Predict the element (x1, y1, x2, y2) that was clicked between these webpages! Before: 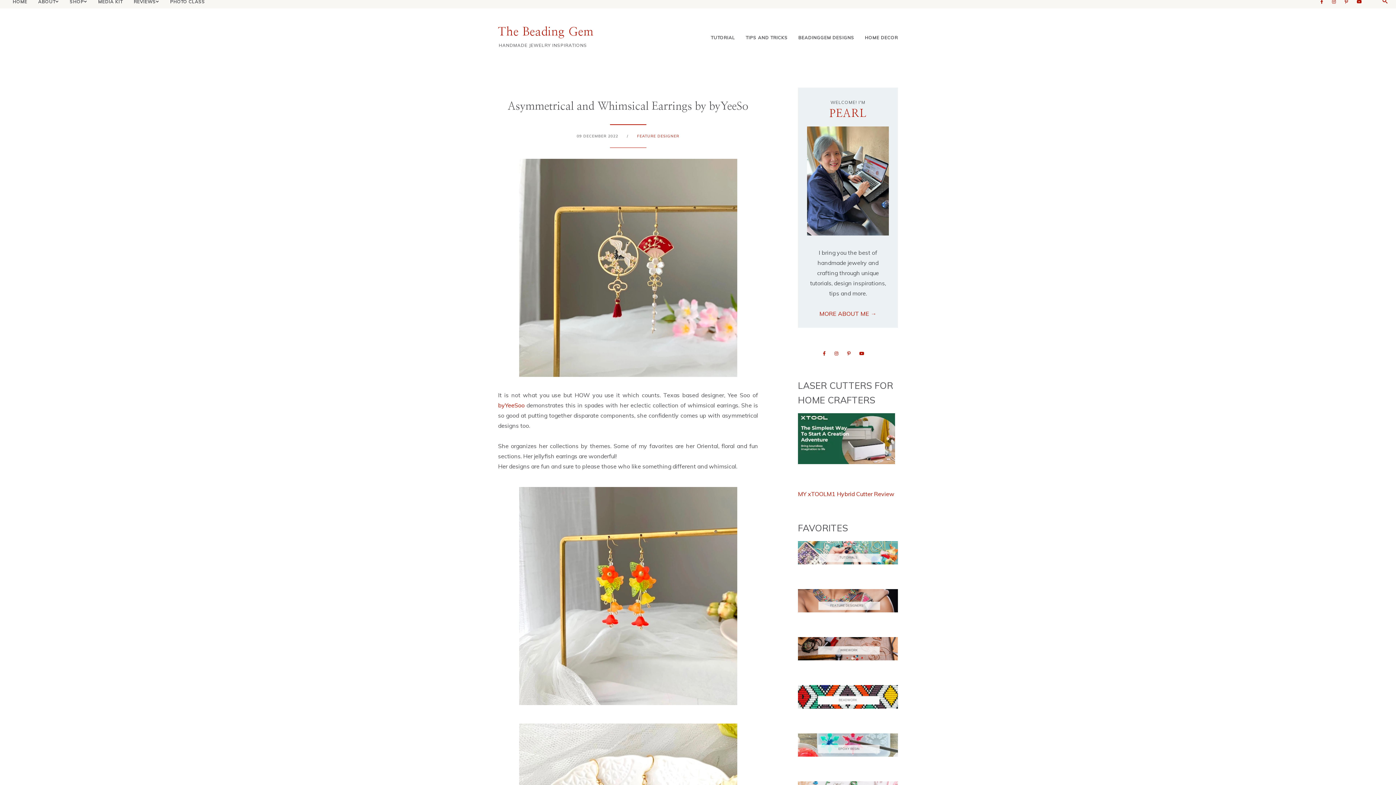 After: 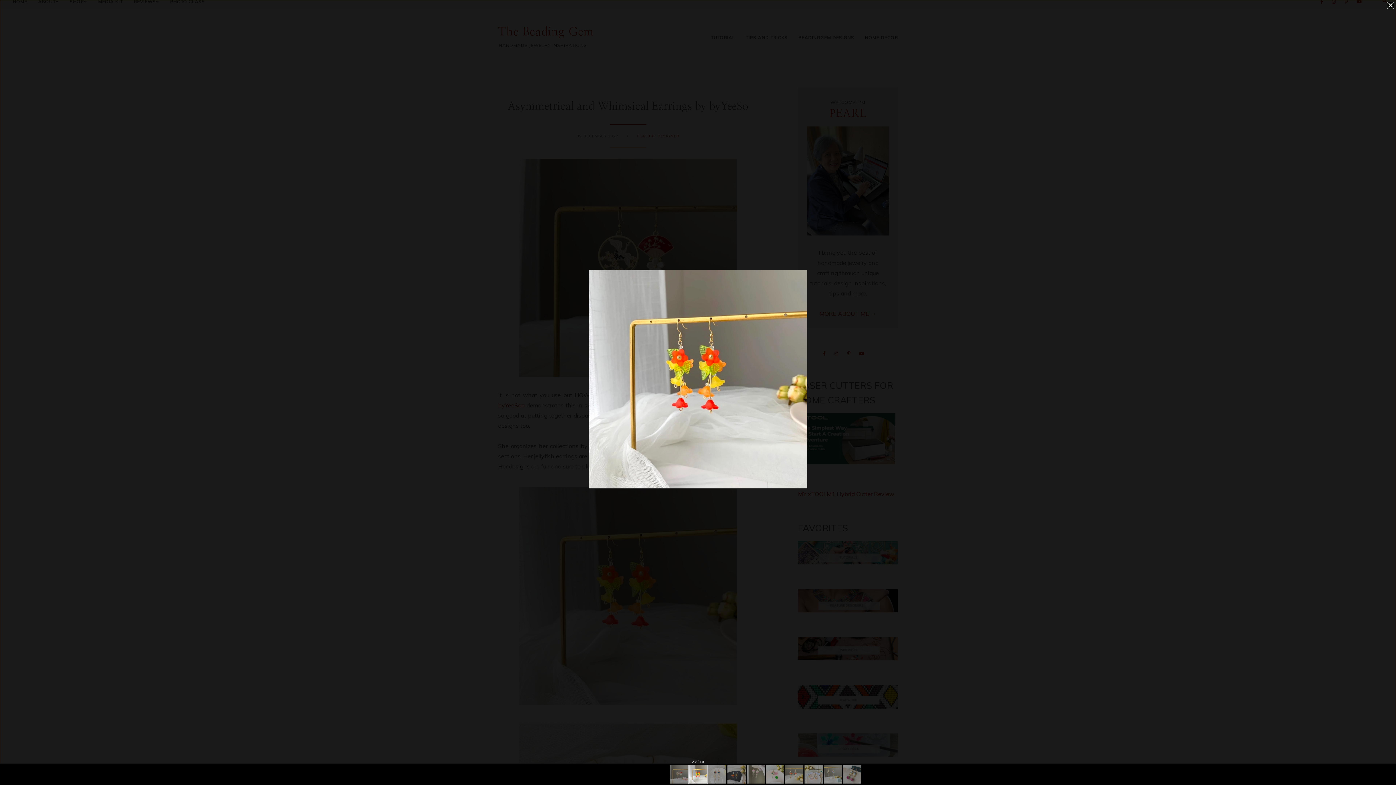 Action: bbox: (519, 699, 737, 706)